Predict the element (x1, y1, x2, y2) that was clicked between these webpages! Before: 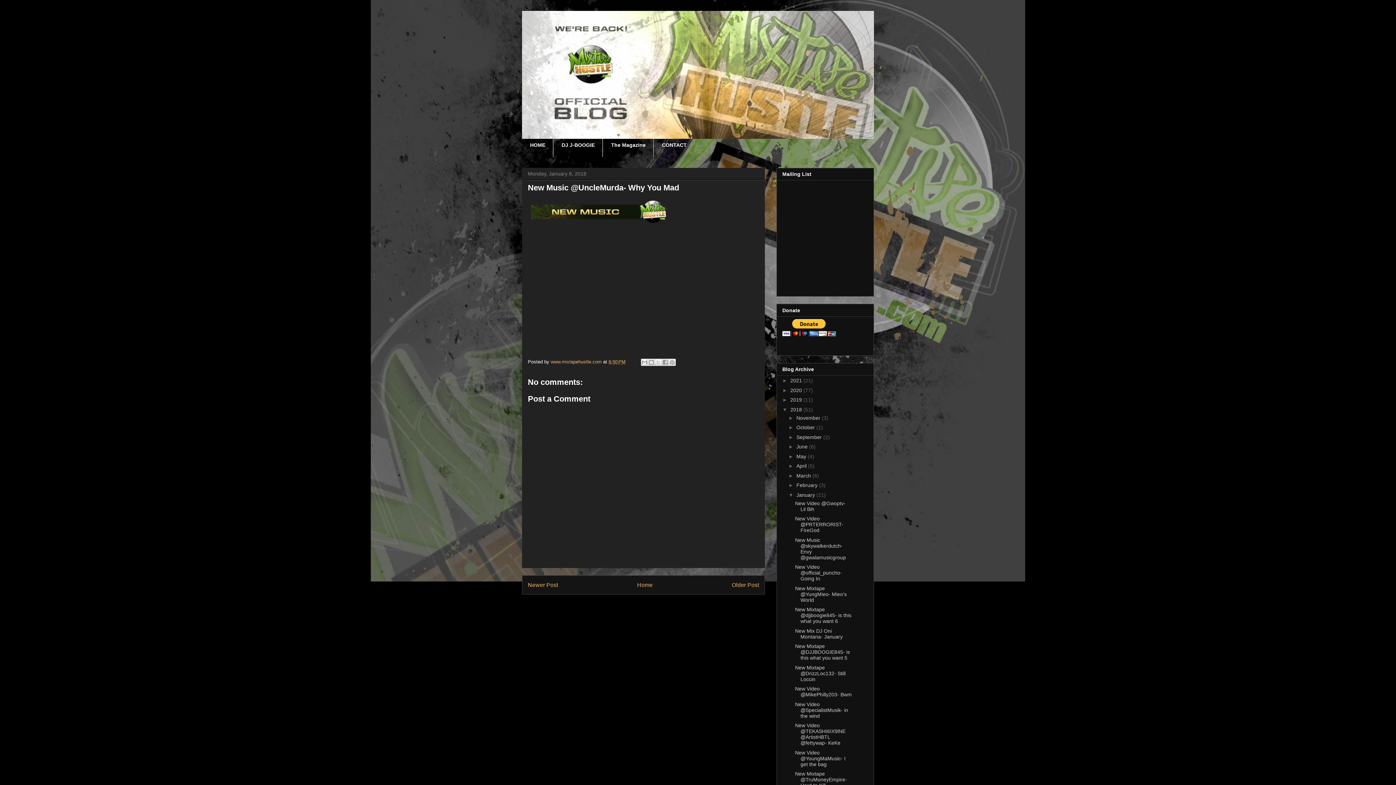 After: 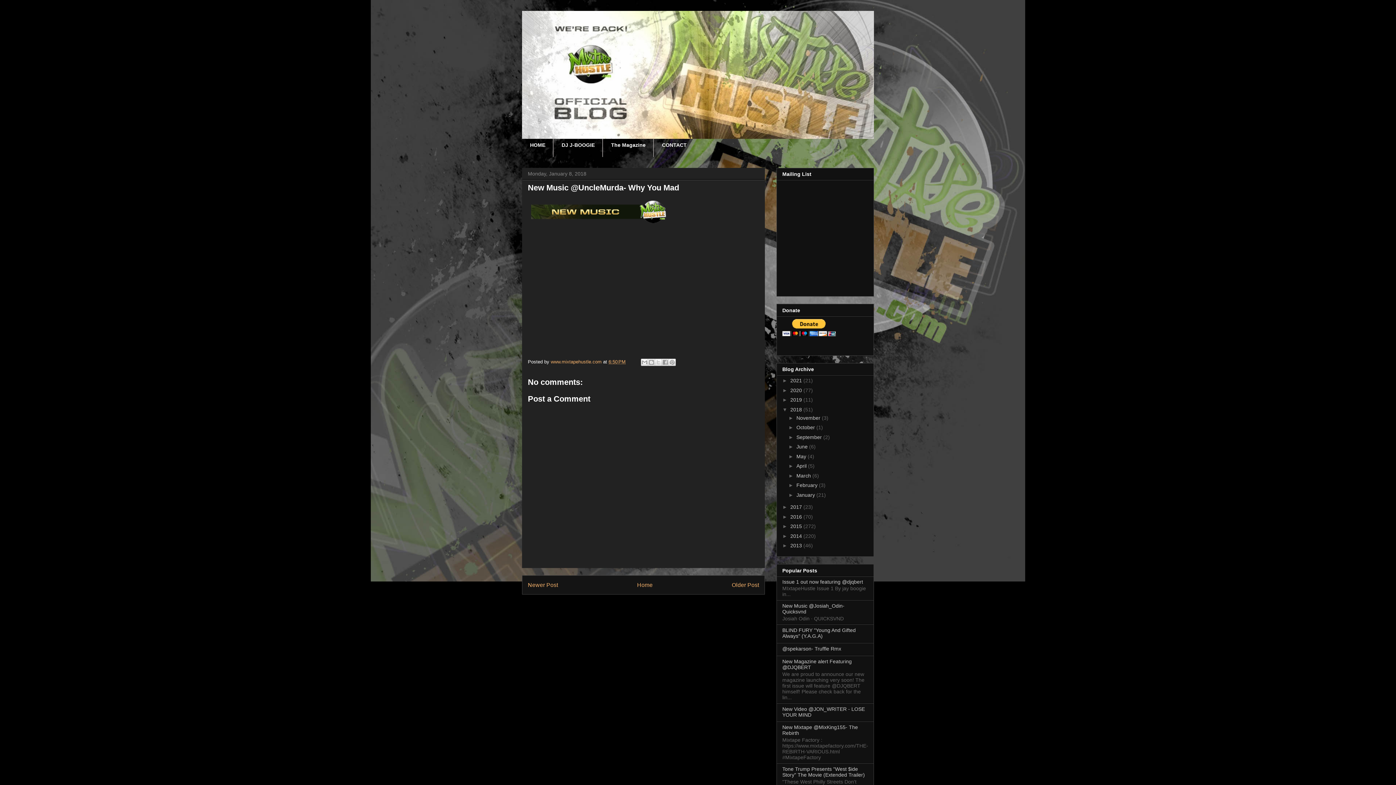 Action: bbox: (788, 492, 796, 498) label: ▼  